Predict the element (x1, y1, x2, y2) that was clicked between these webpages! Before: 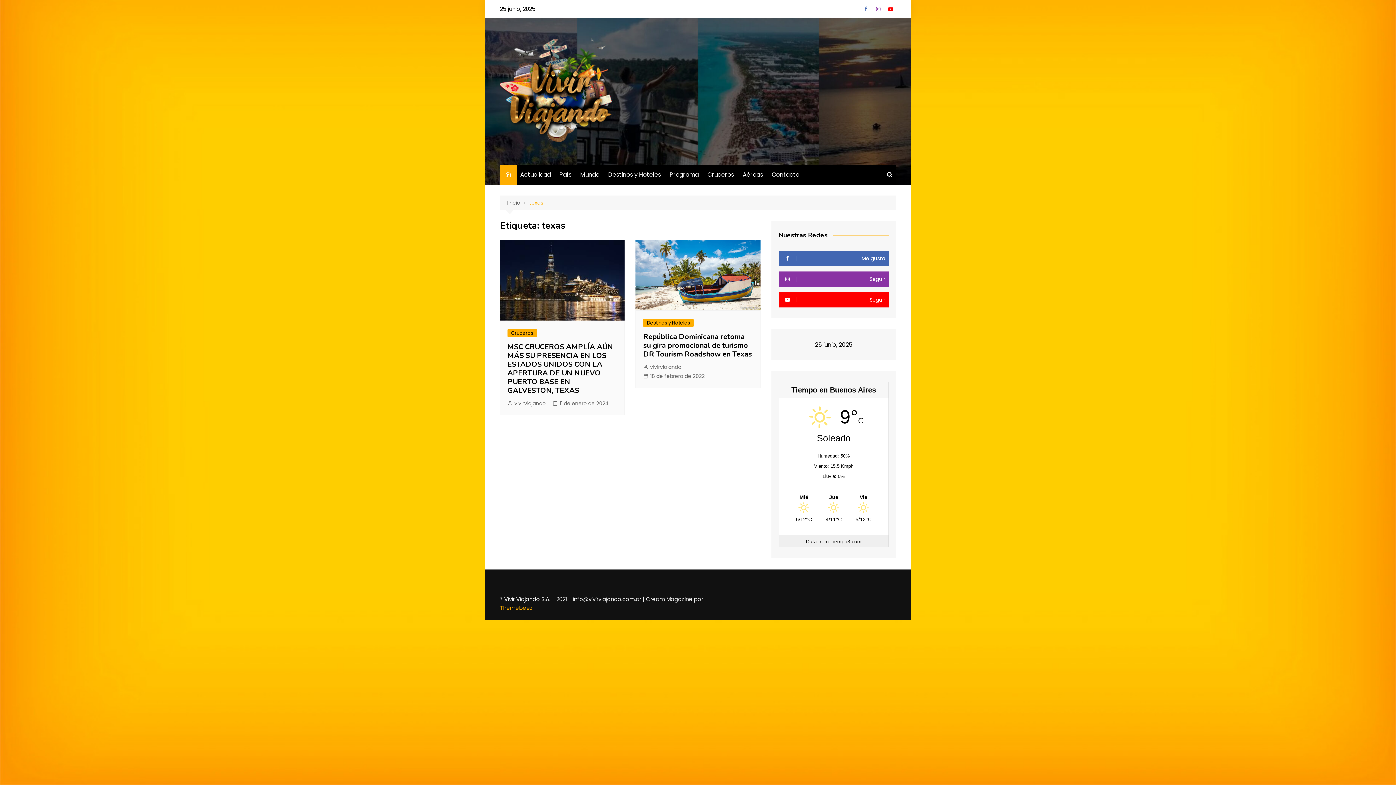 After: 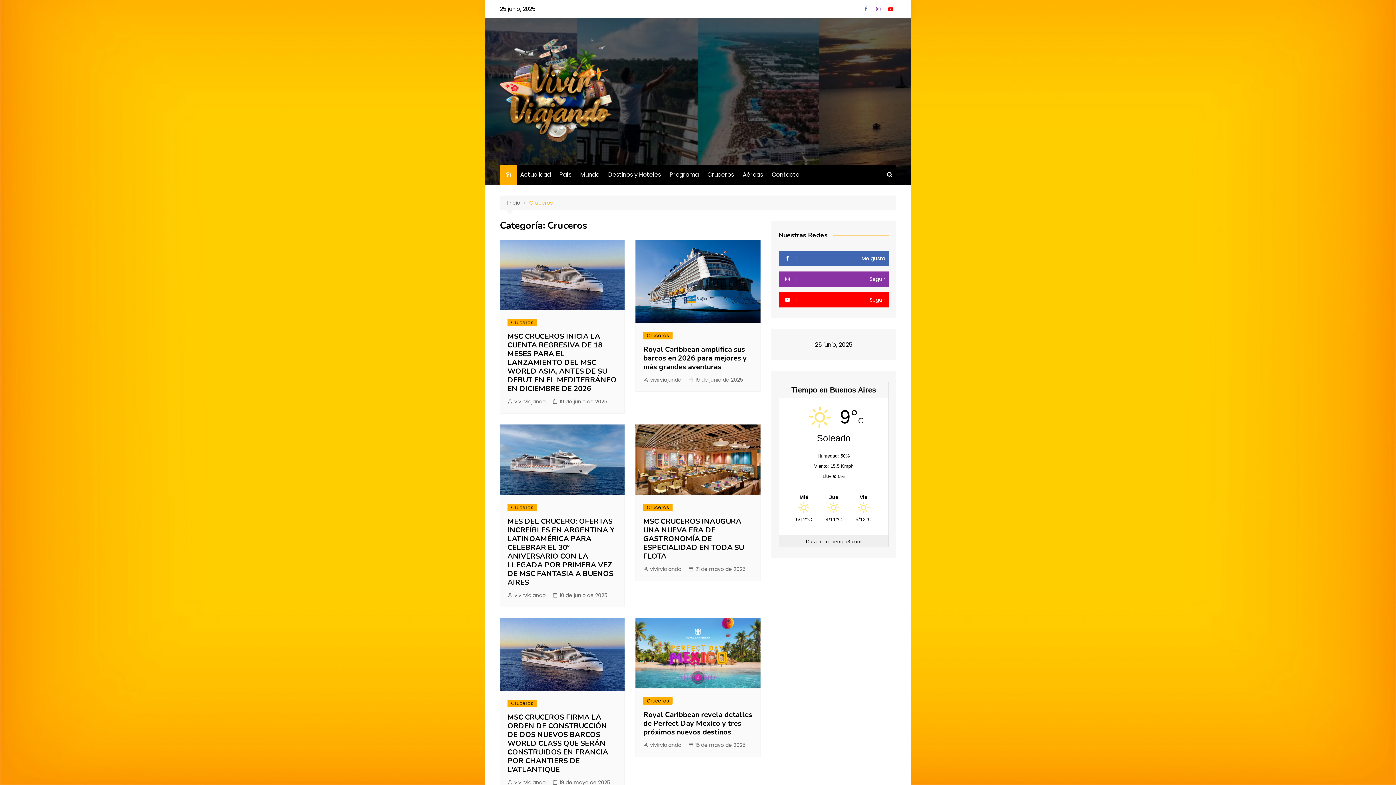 Action: label: Cruceros bbox: (507, 329, 537, 337)